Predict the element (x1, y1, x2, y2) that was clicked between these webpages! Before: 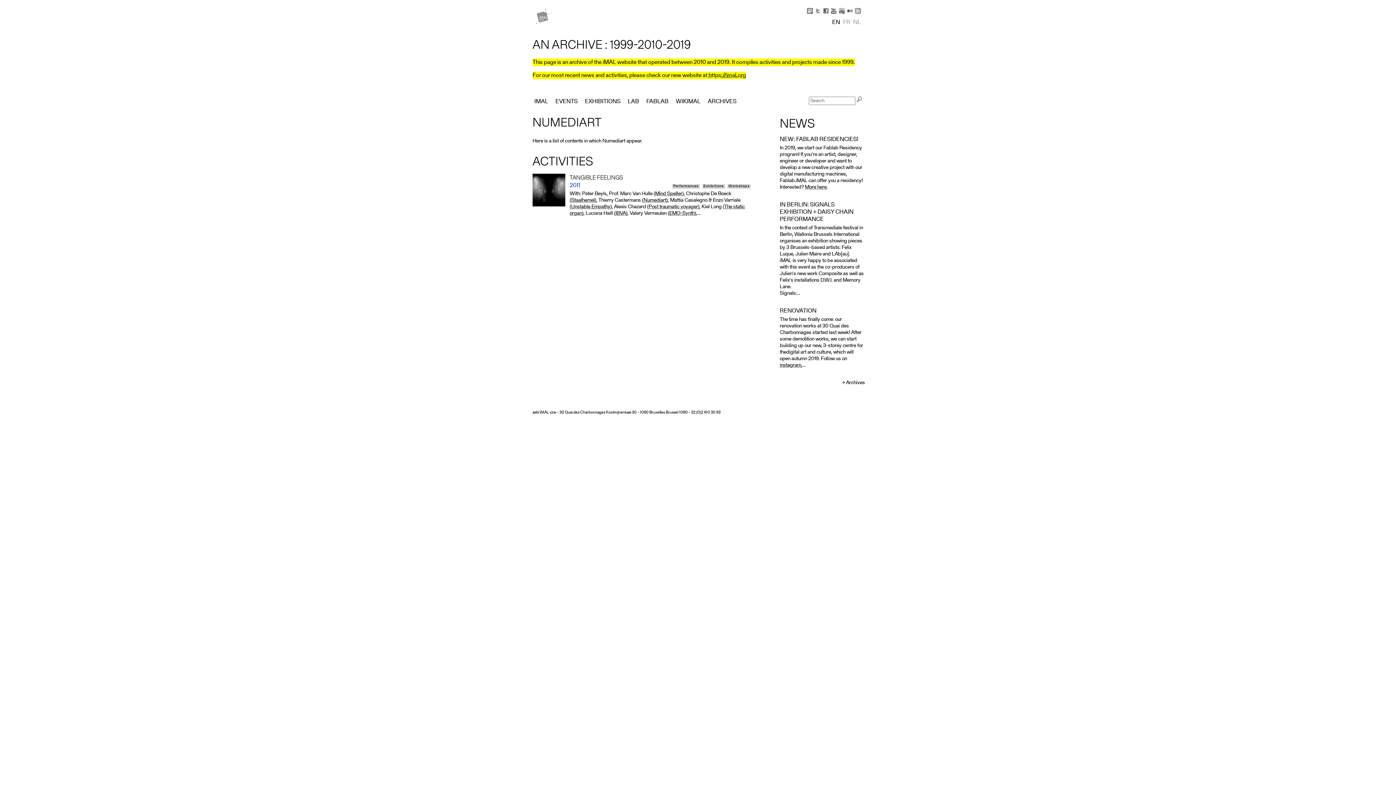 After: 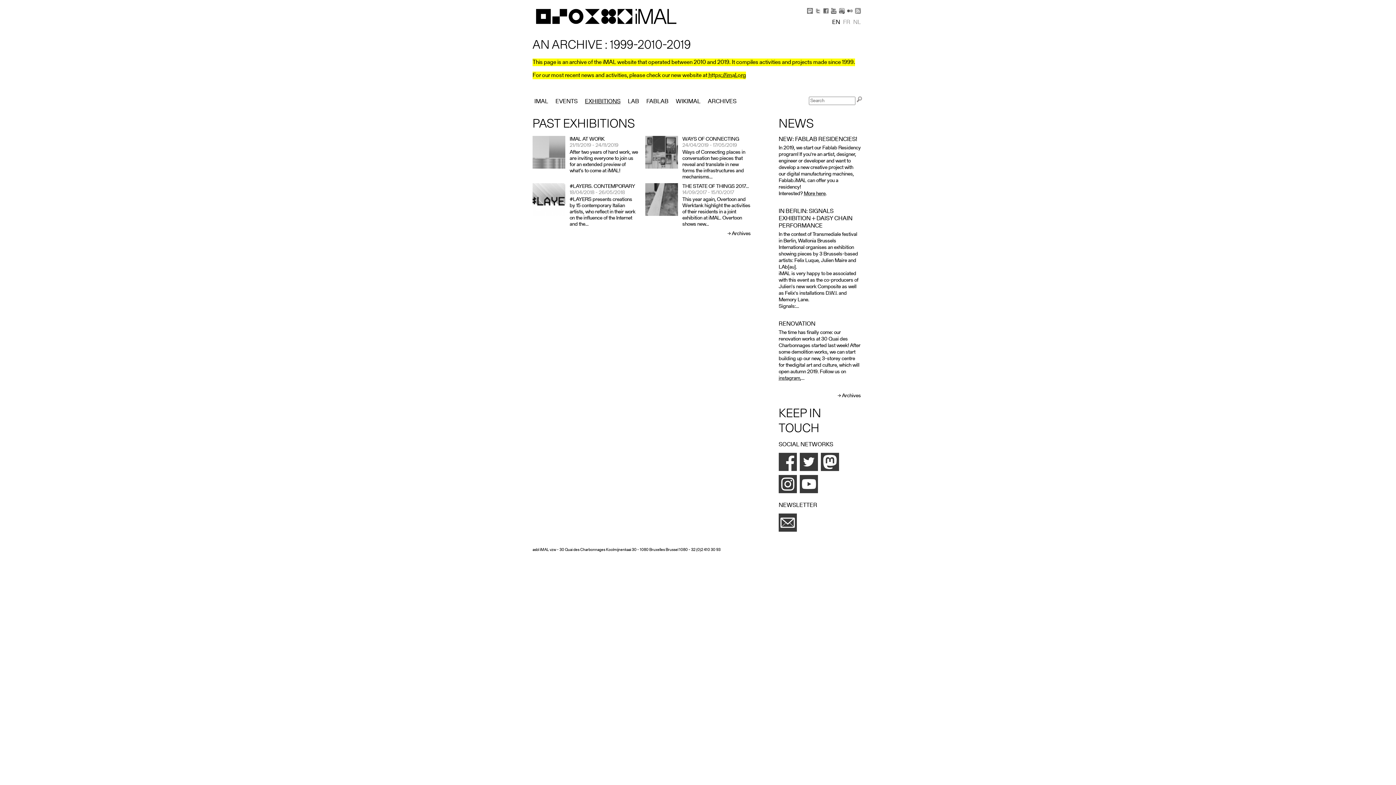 Action: bbox: (585, 96, 622, 107) label: EXHIBITIONS